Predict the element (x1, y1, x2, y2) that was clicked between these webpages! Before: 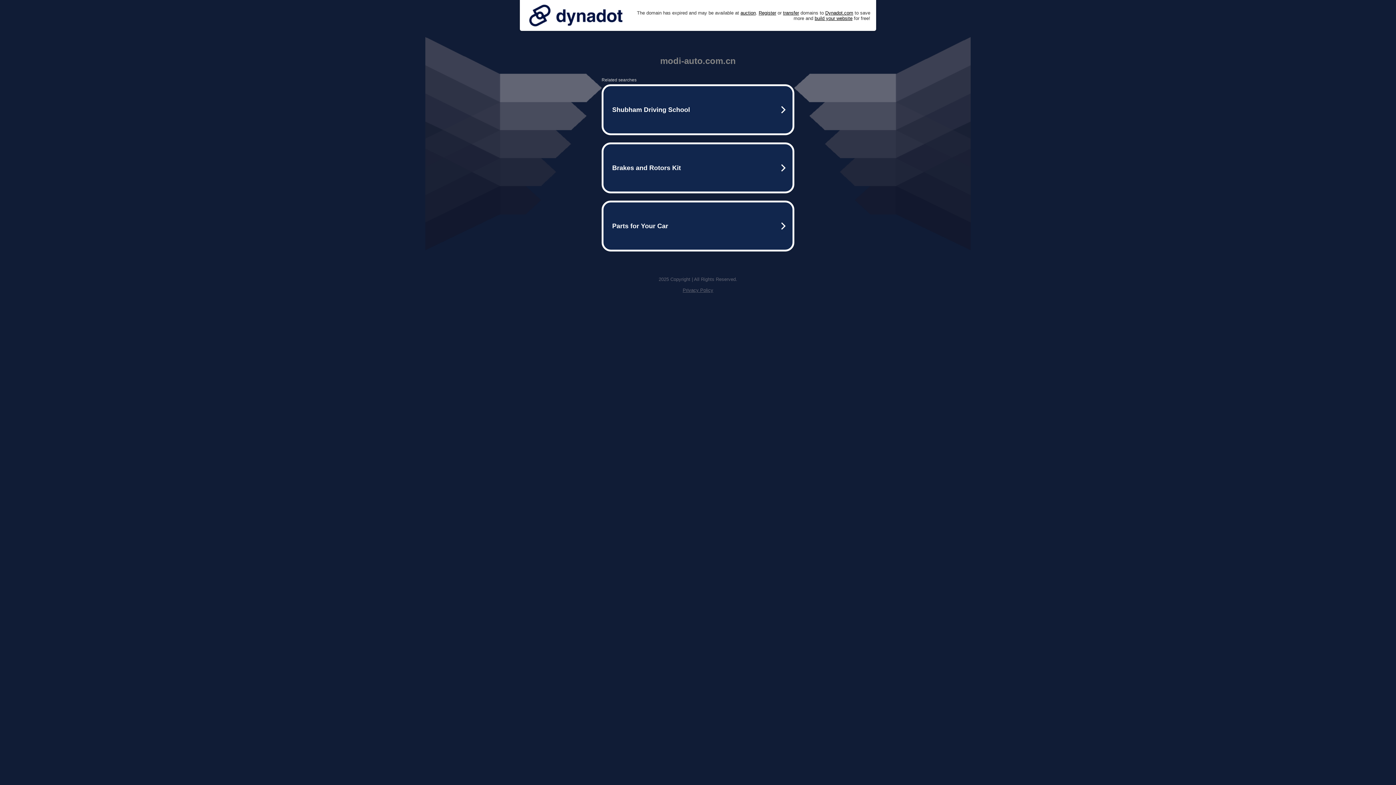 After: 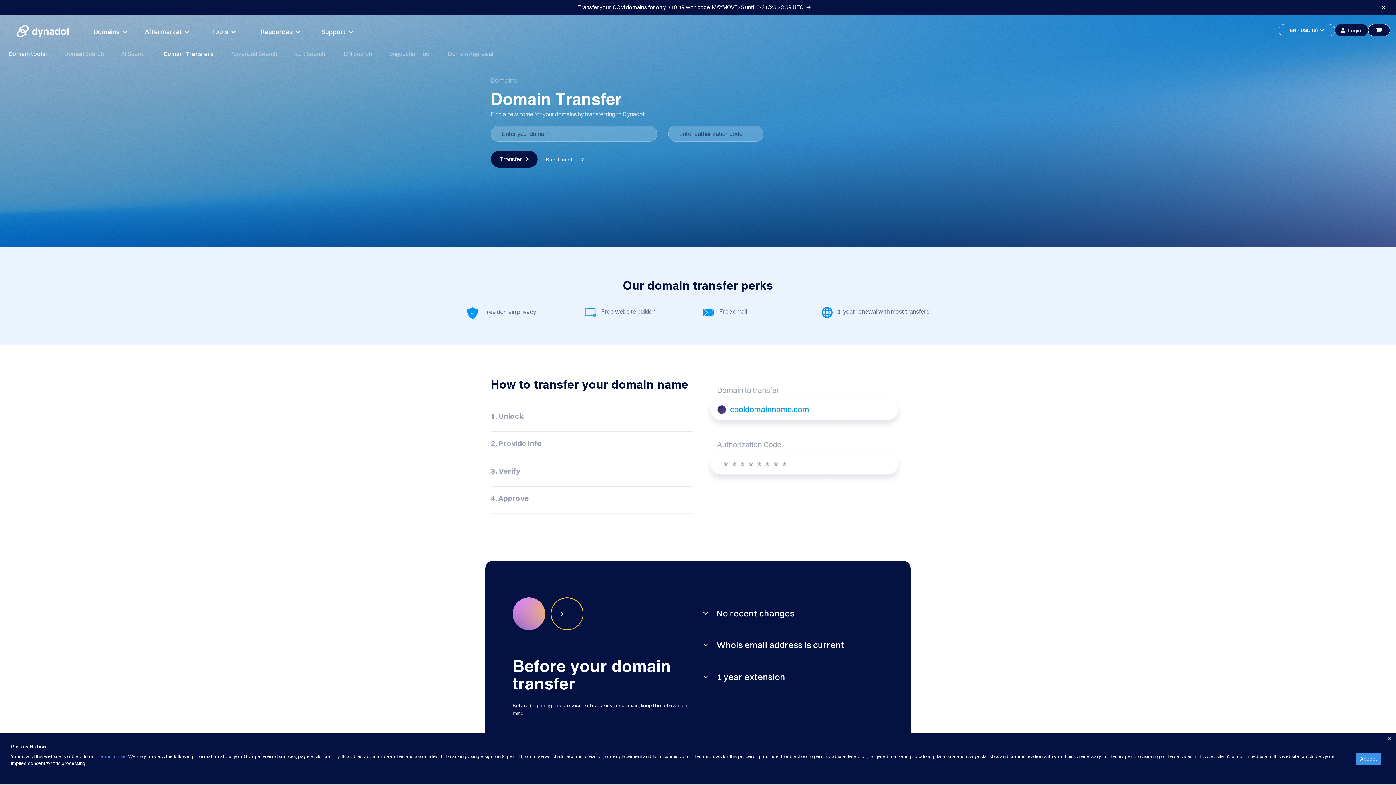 Action: bbox: (783, 10, 799, 15) label: transfer